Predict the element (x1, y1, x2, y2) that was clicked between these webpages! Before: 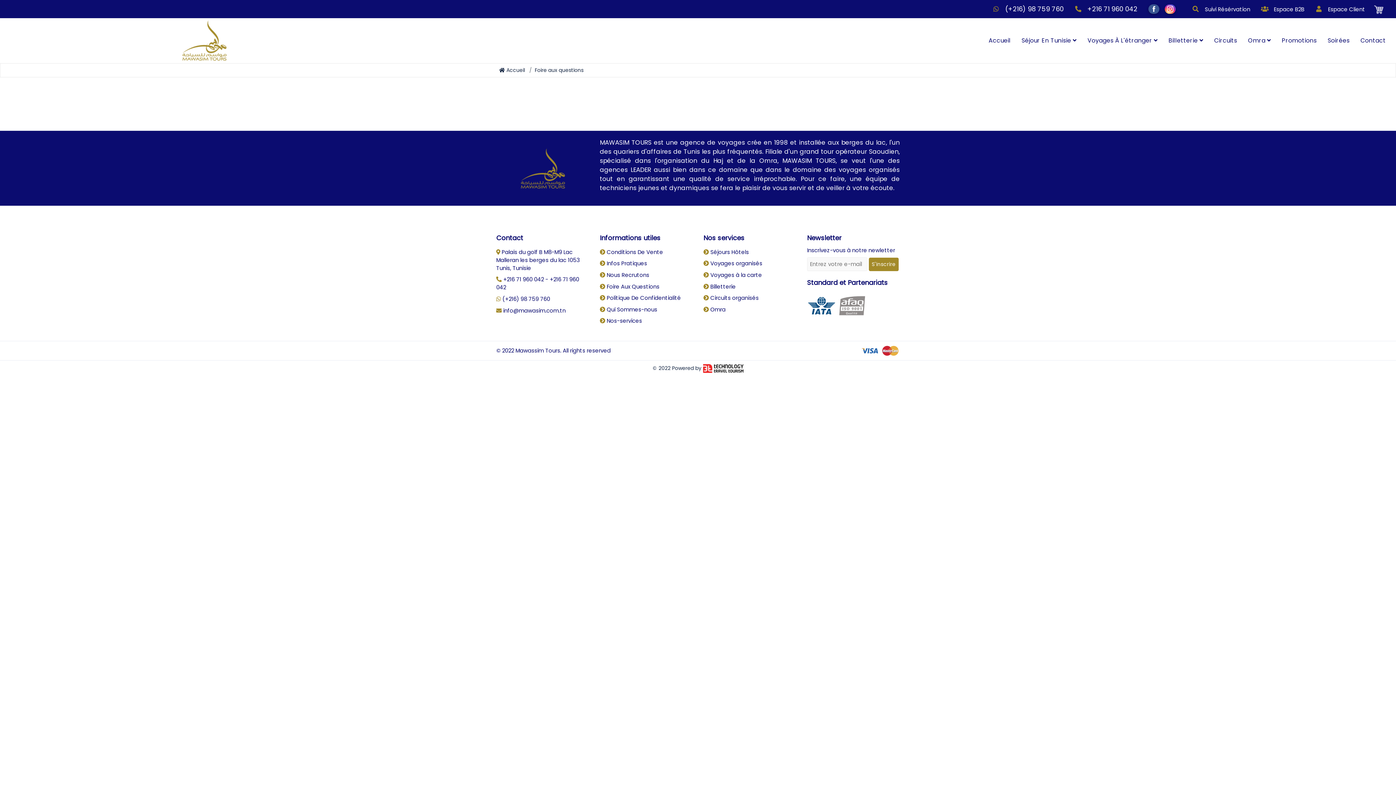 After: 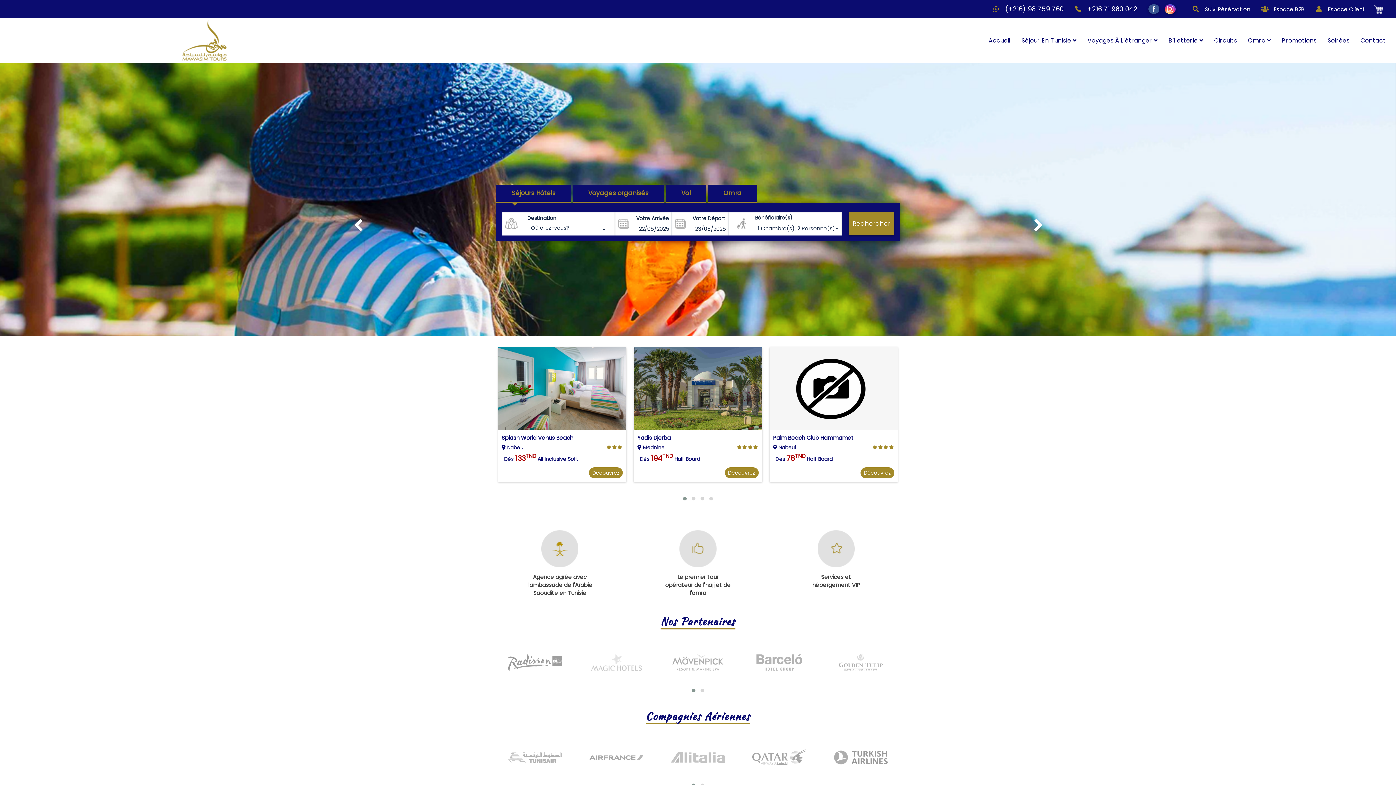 Action: label: Accueil bbox: (984, 20, 1015, 61)